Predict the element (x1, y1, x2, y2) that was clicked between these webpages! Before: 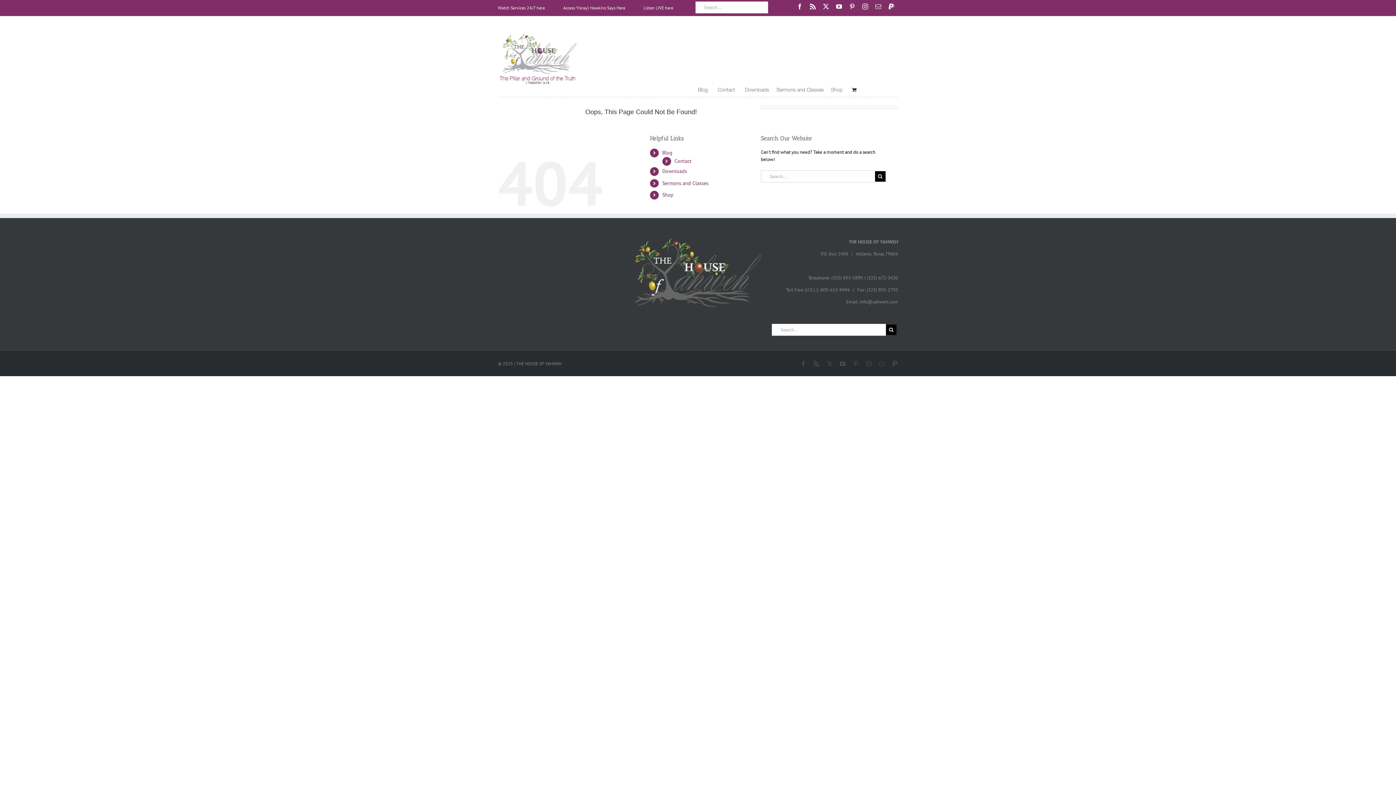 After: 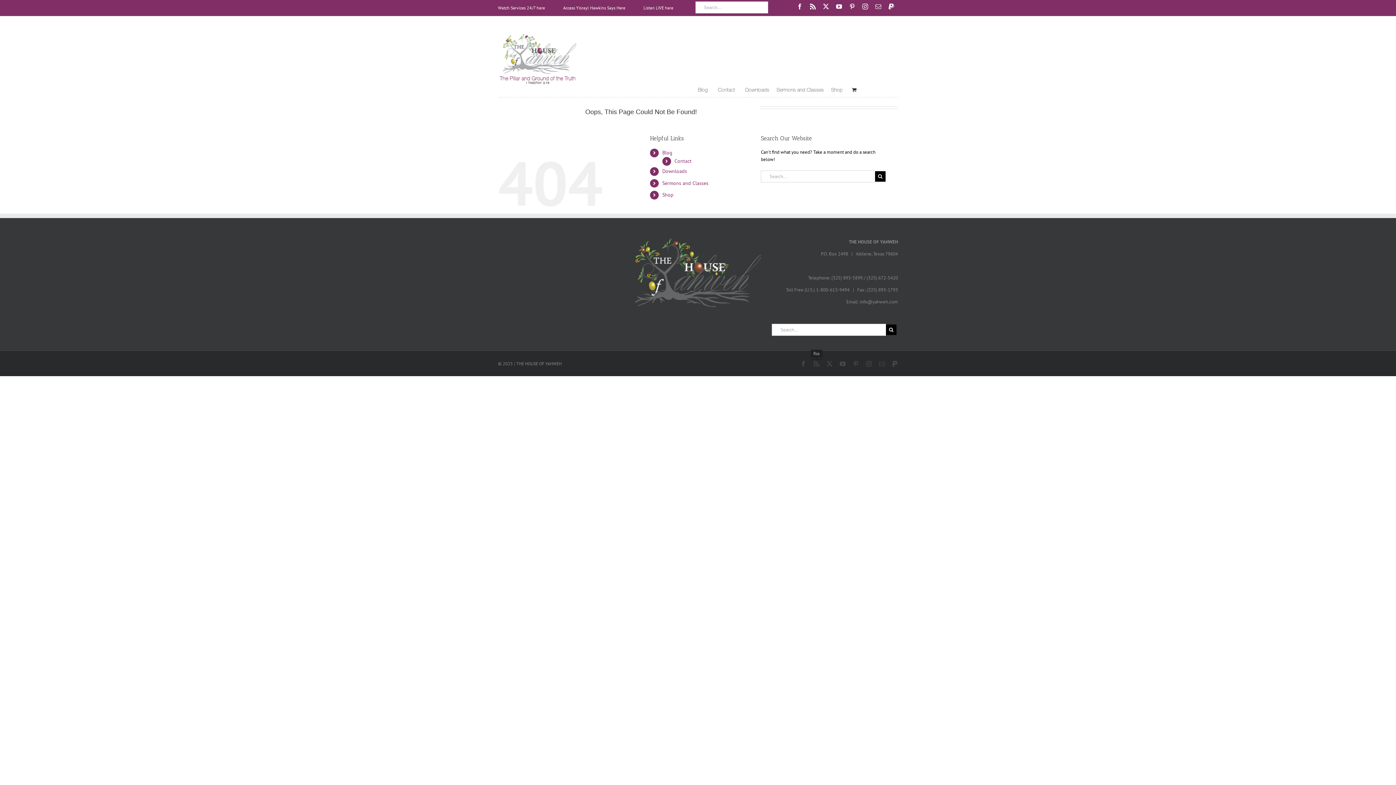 Action: label: Rss bbox: (813, 361, 819, 366)